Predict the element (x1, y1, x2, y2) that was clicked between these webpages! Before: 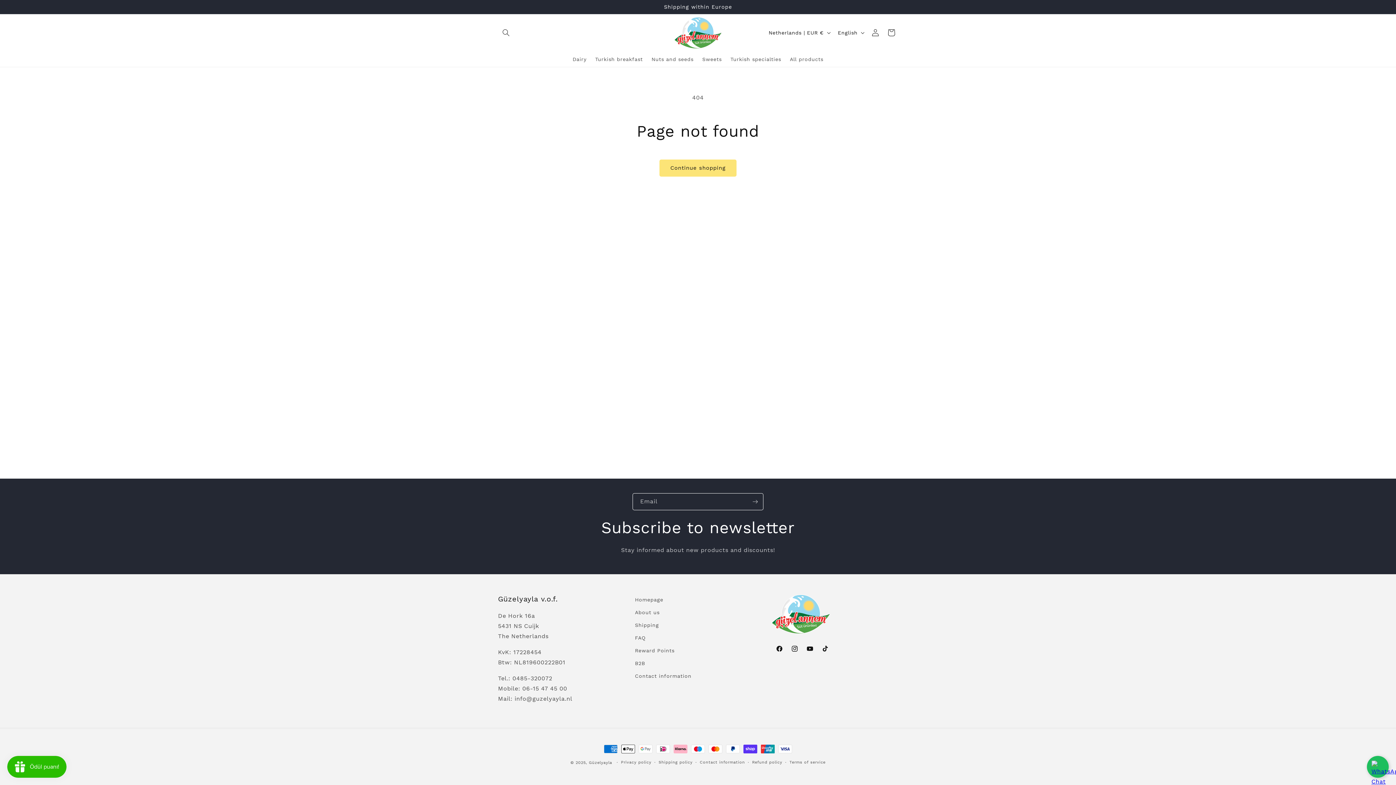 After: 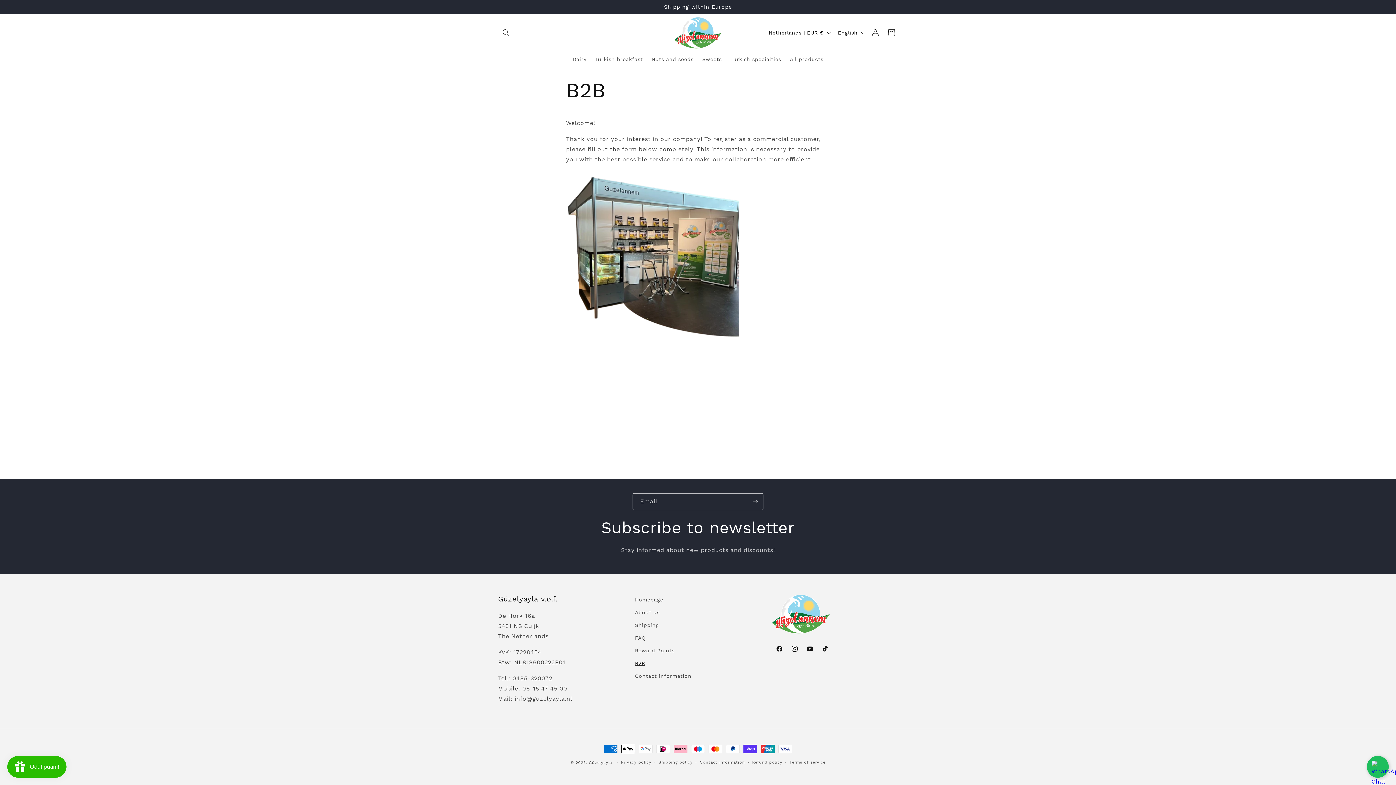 Action: bbox: (635, 657, 645, 670) label: B2B